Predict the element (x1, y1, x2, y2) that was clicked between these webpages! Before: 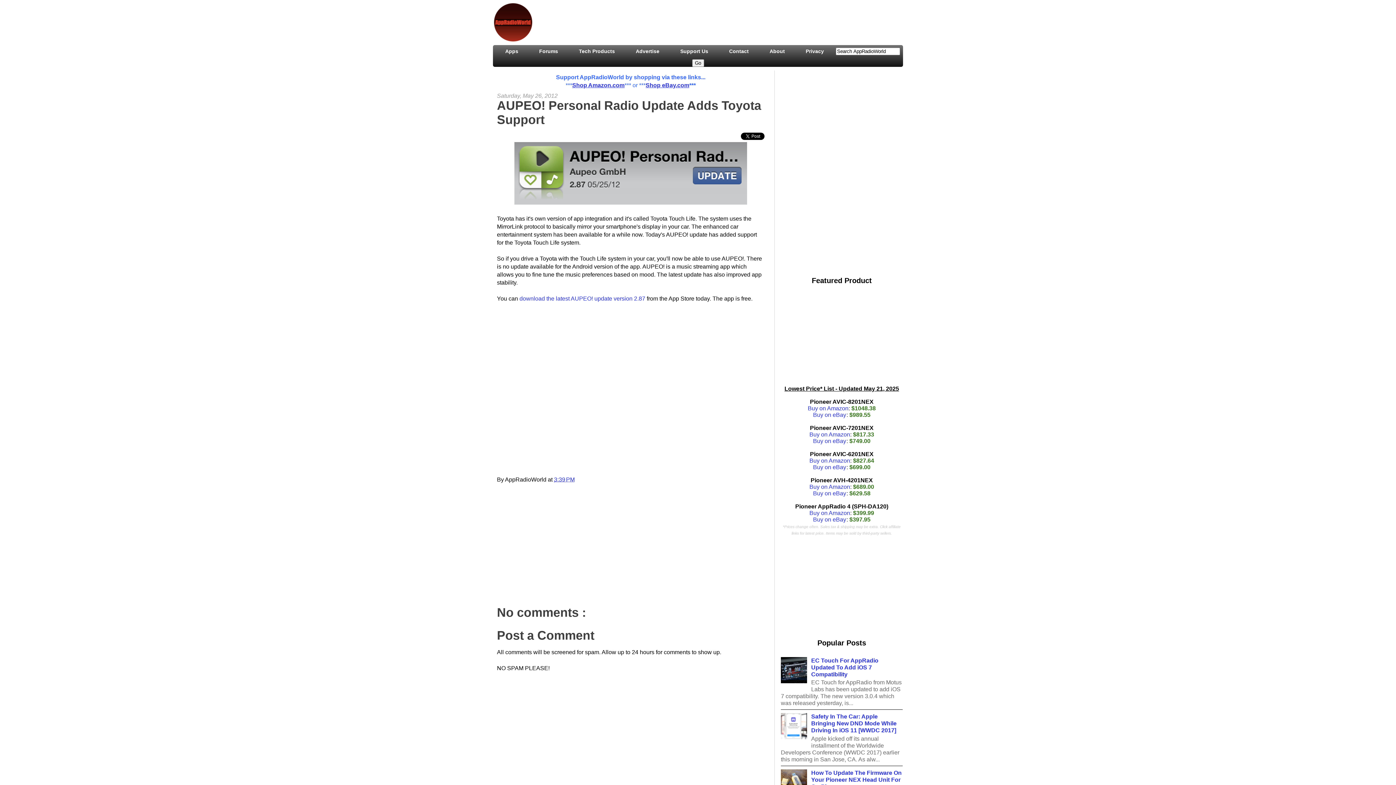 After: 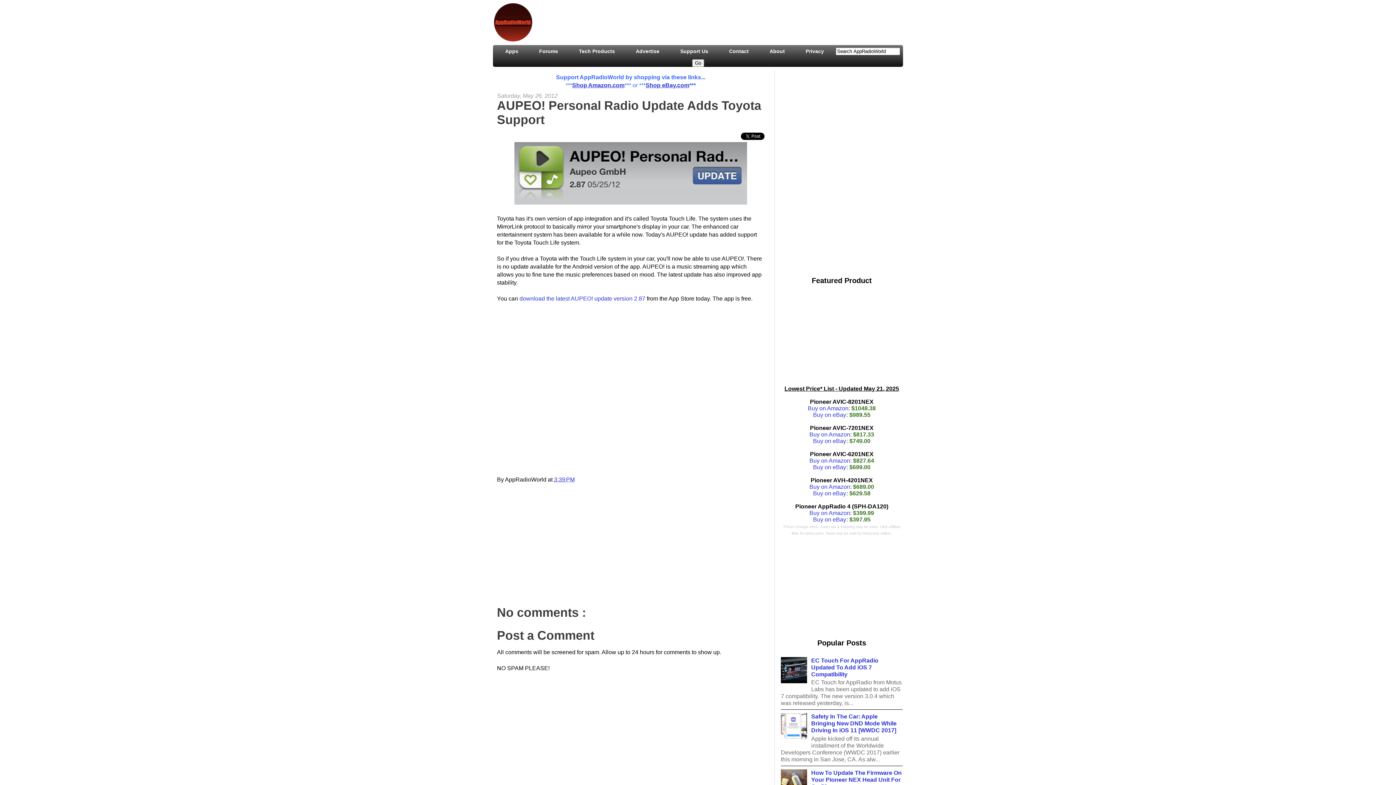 Action: bbox: (554, 476, 574, 482) label: 3:39 PM